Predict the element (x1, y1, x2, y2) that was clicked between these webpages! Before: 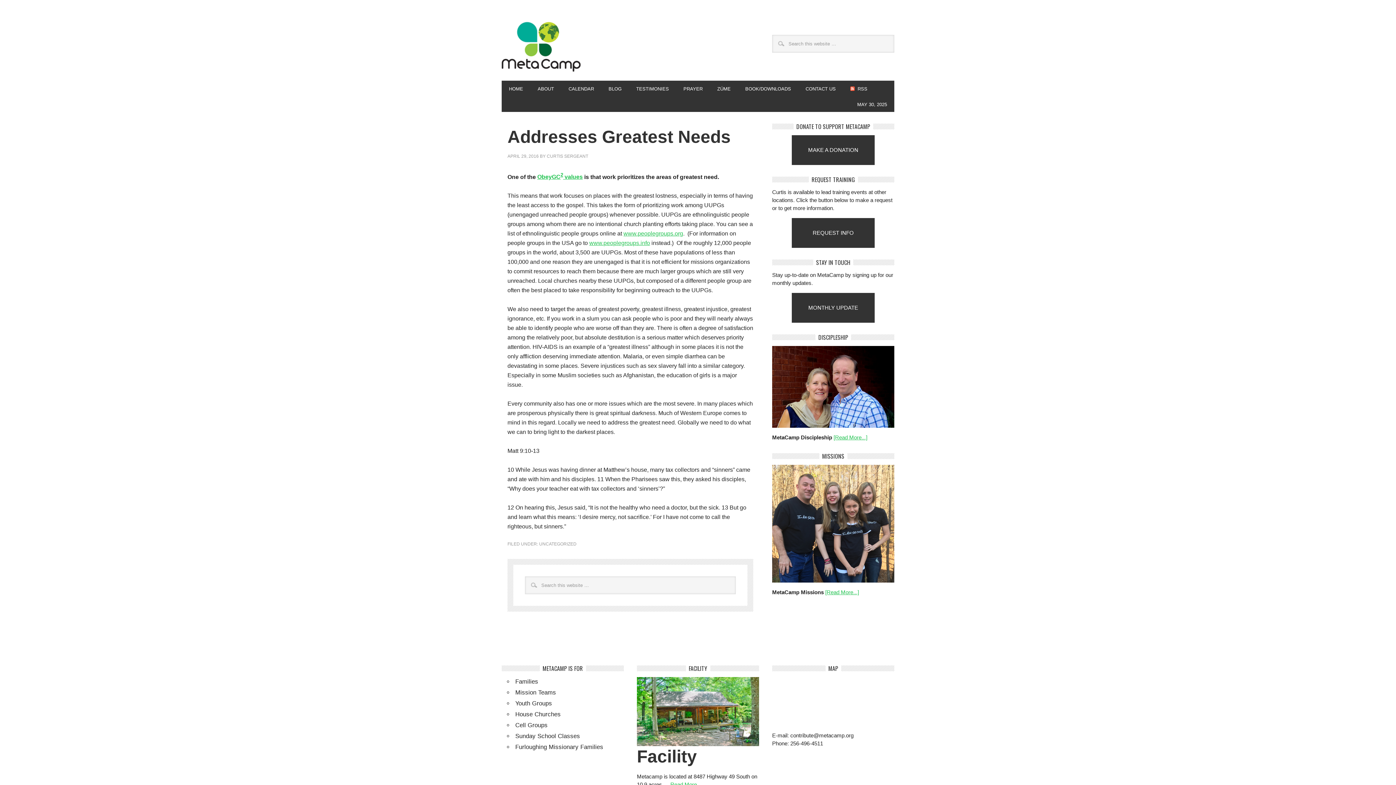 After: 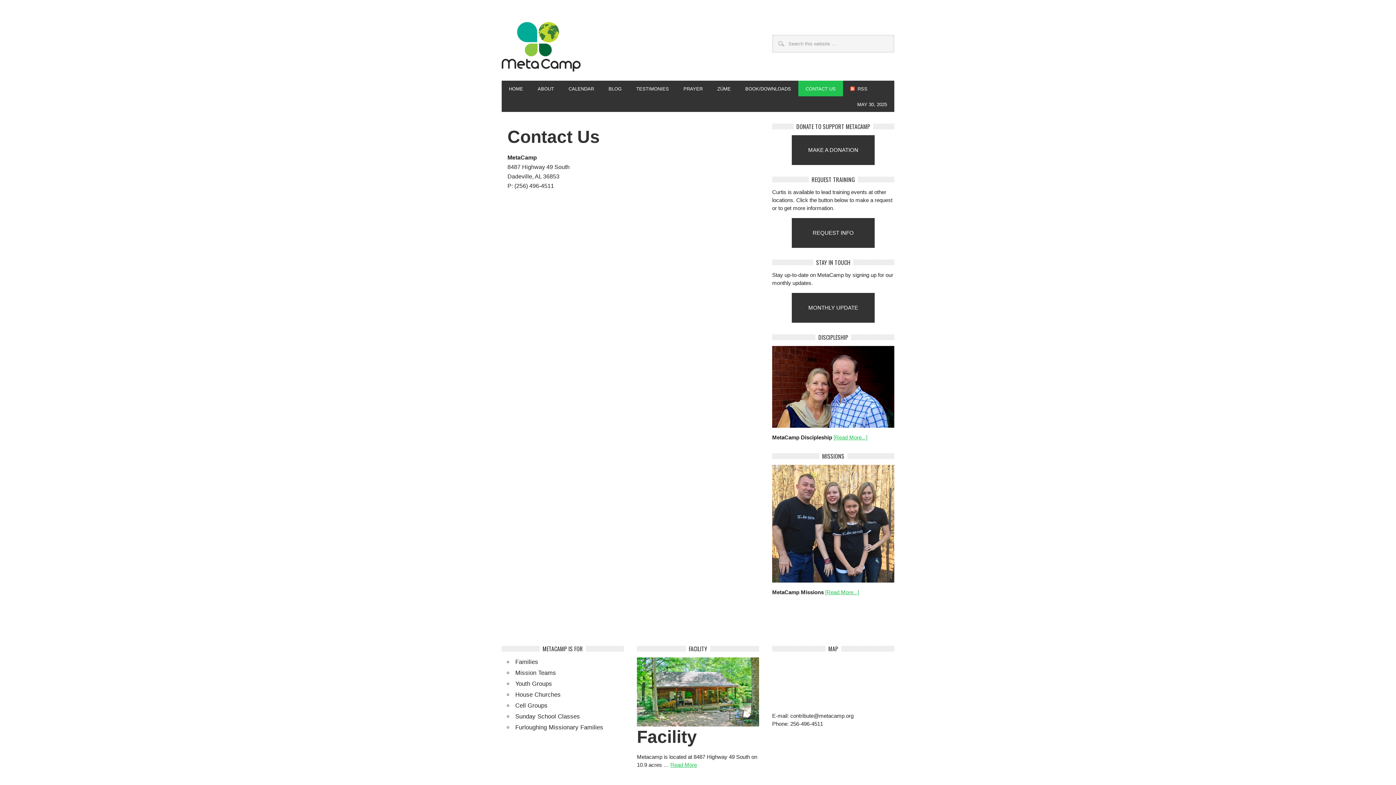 Action: bbox: (798, 80, 843, 96) label: CONTACT US